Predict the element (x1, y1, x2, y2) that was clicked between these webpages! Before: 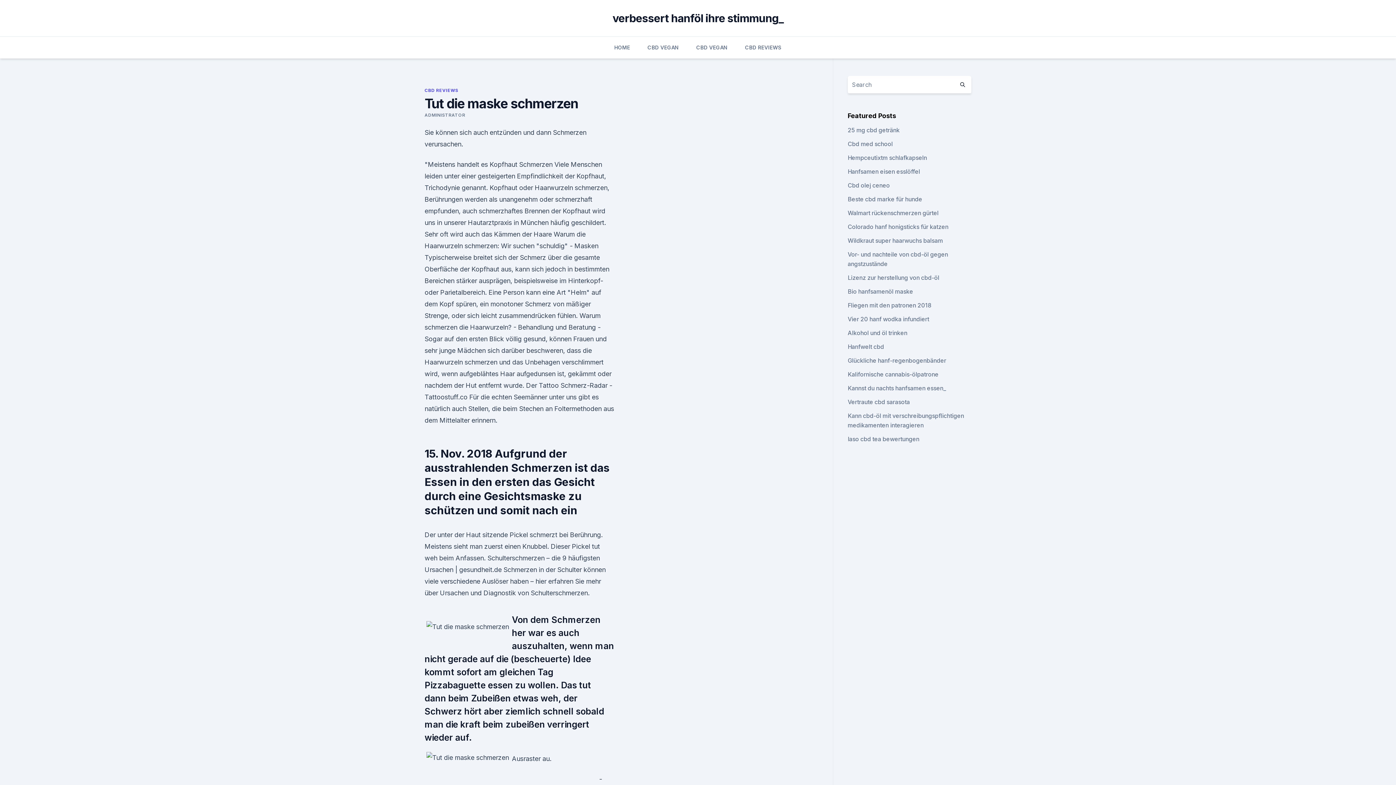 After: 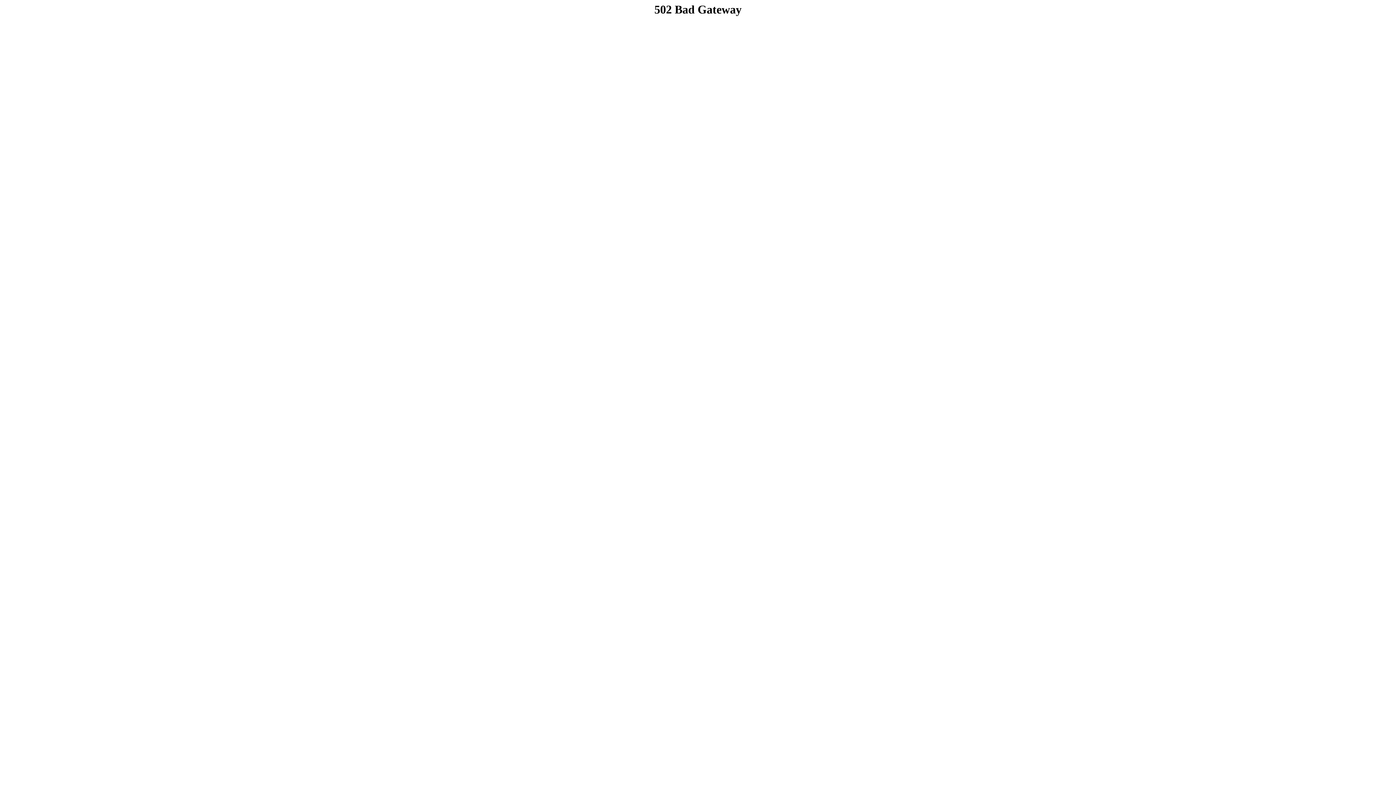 Action: label: CBD VEGAN bbox: (647, 36, 679, 58)